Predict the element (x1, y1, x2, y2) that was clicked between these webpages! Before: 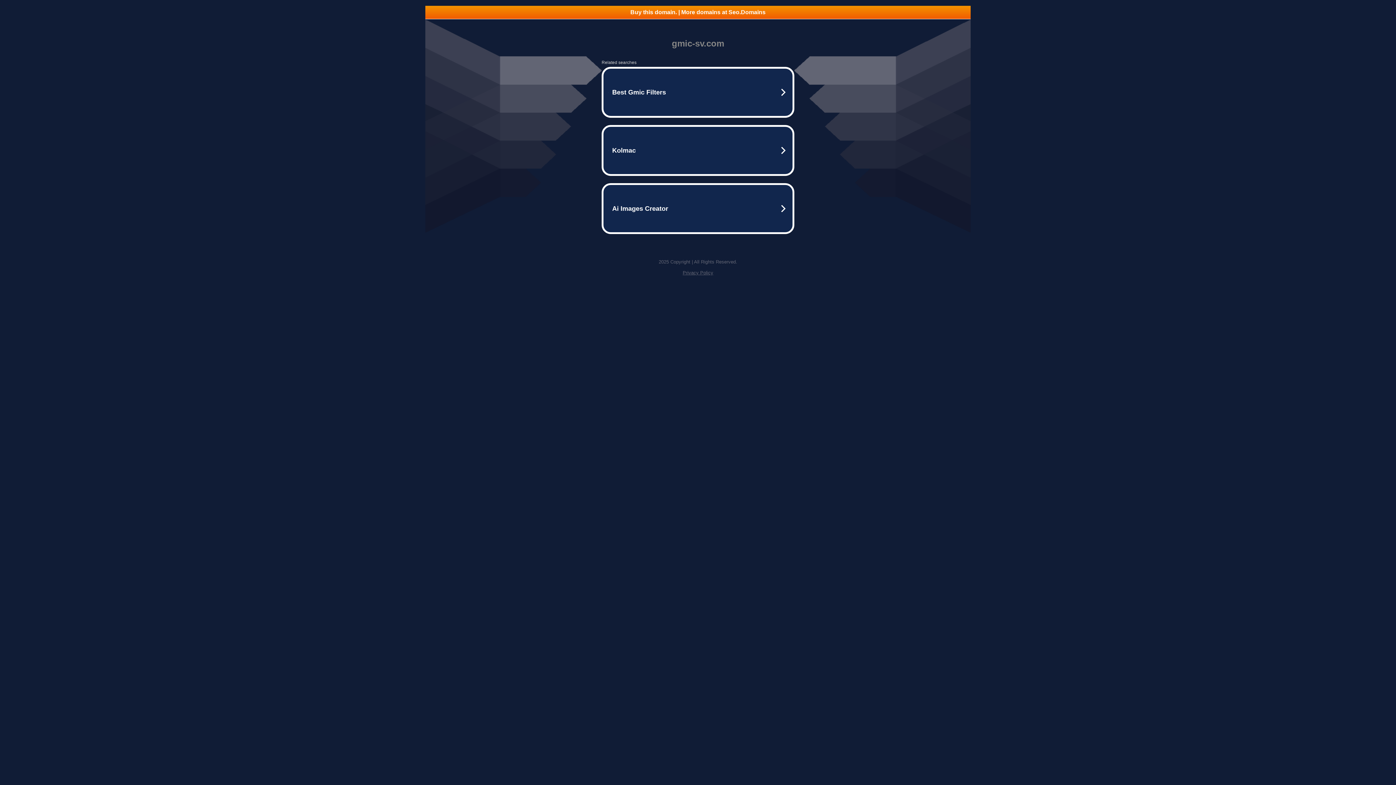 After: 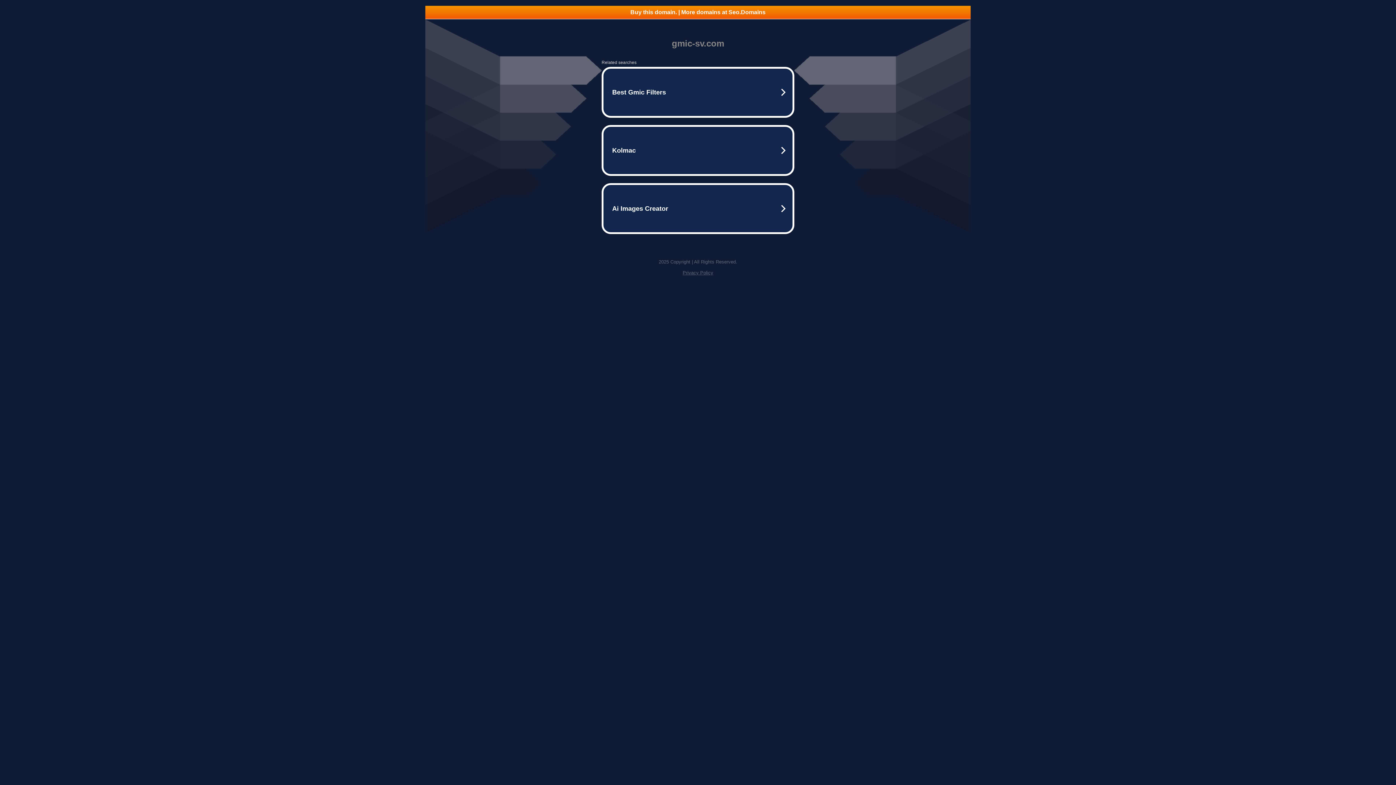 Action: label: Buy this domain. | More domains at Seo.Domains bbox: (425, 5, 970, 18)